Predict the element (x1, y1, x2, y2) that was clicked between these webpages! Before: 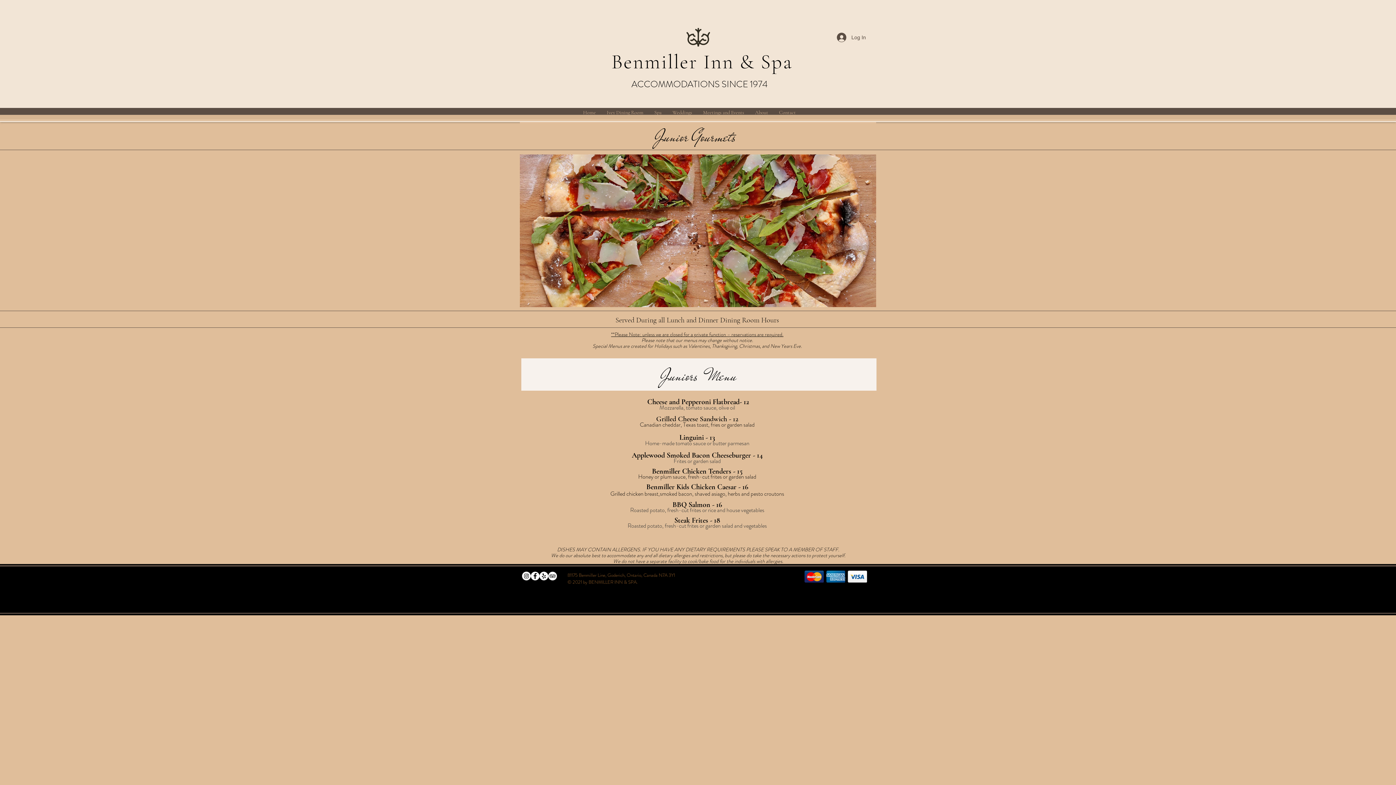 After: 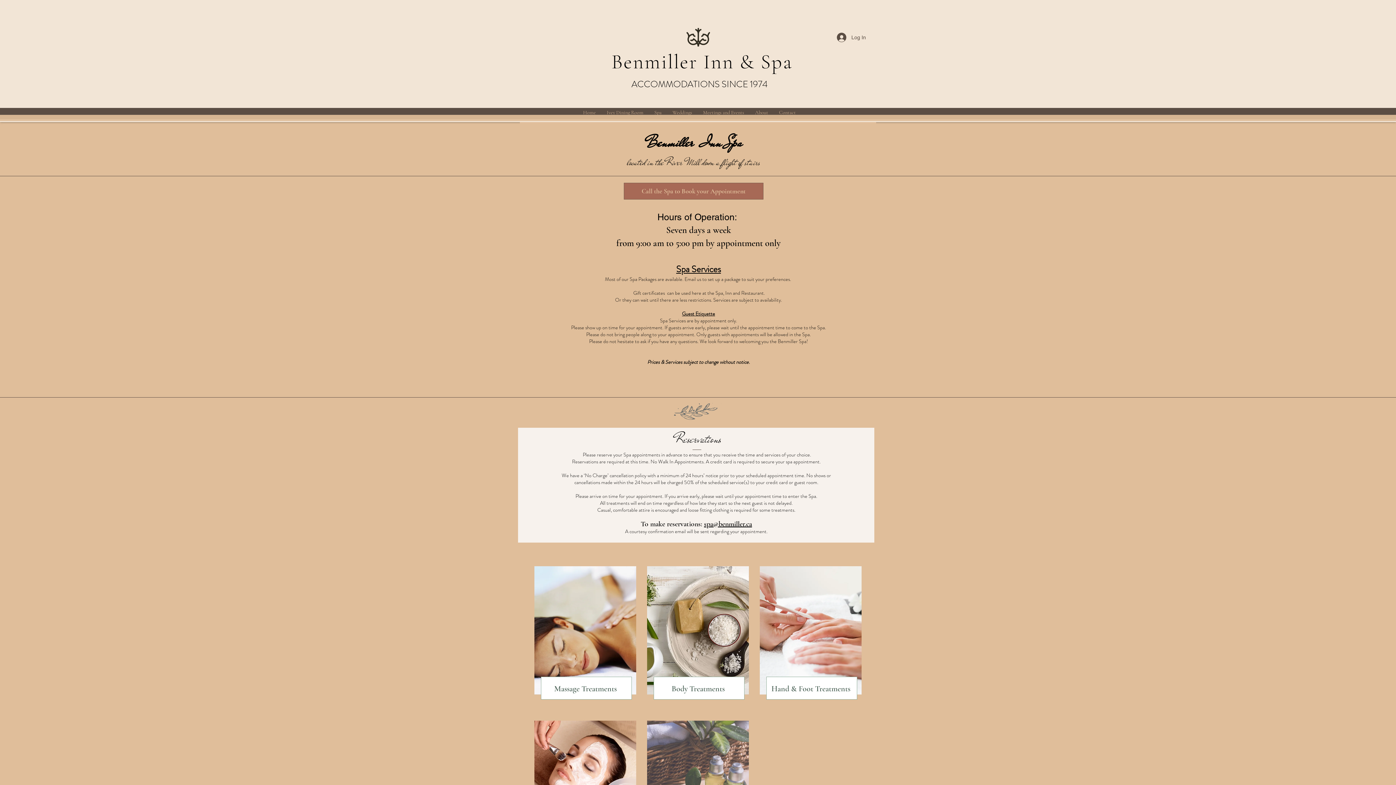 Action: label: Spa bbox: (649, 108, 667, 117)